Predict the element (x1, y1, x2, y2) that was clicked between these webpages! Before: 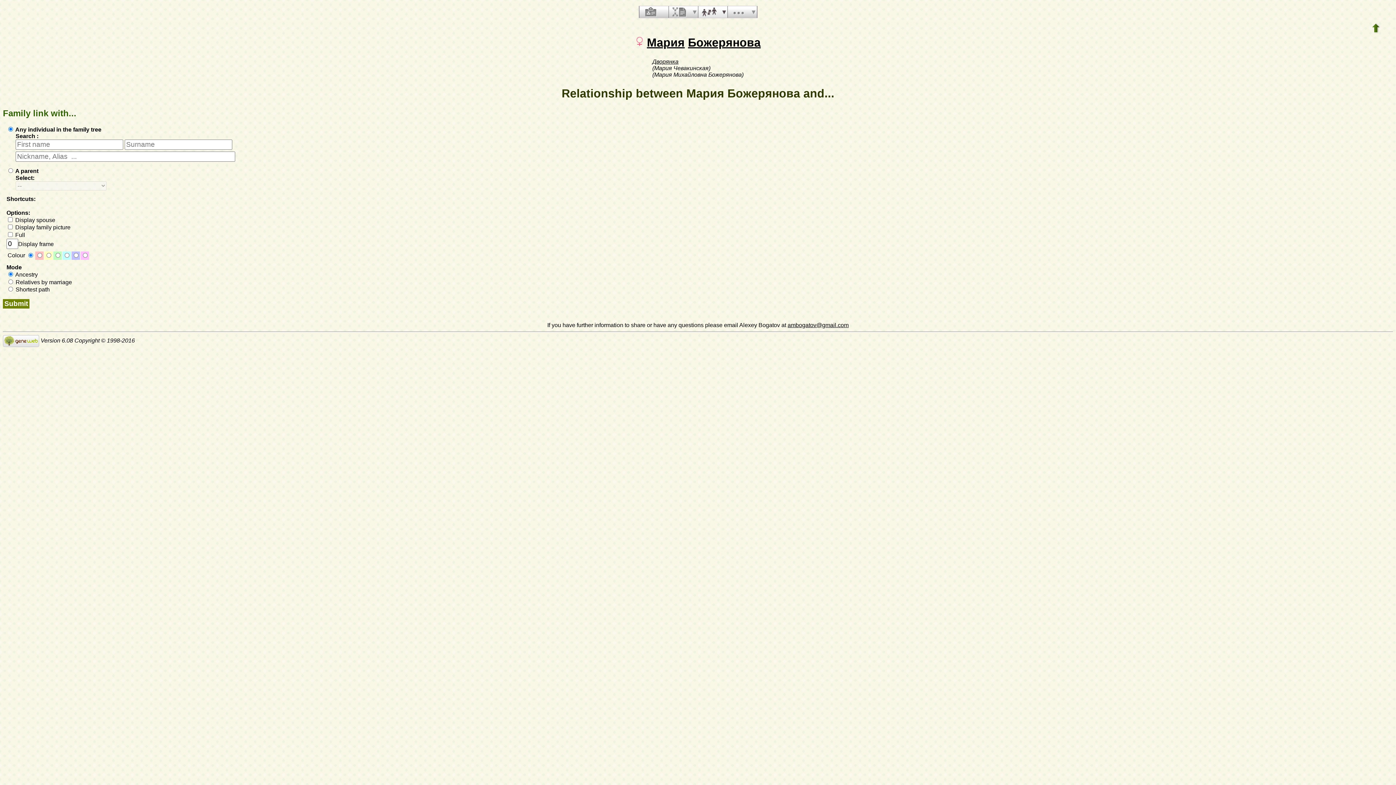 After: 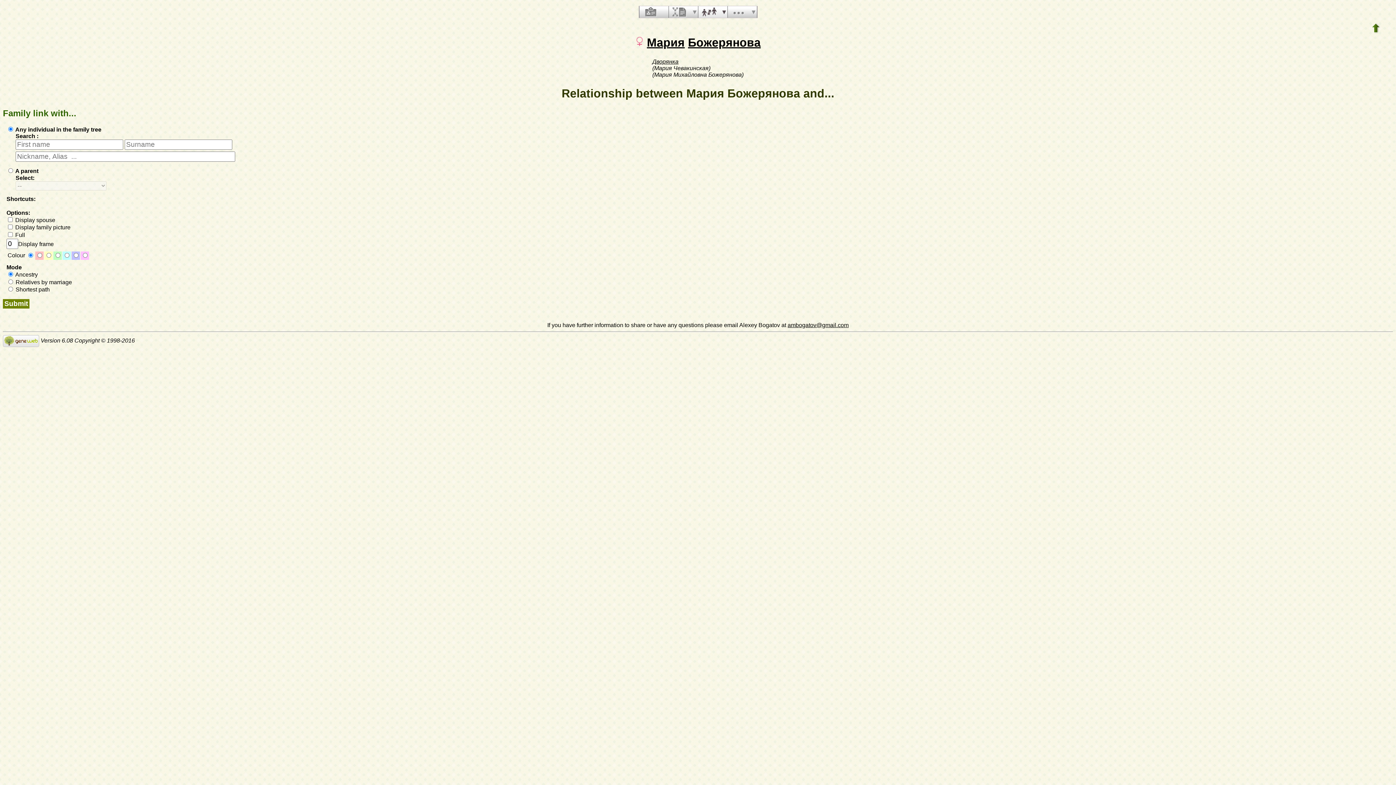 Action: bbox: (787, 322, 848, 328) label: ambogatov@gmail.com